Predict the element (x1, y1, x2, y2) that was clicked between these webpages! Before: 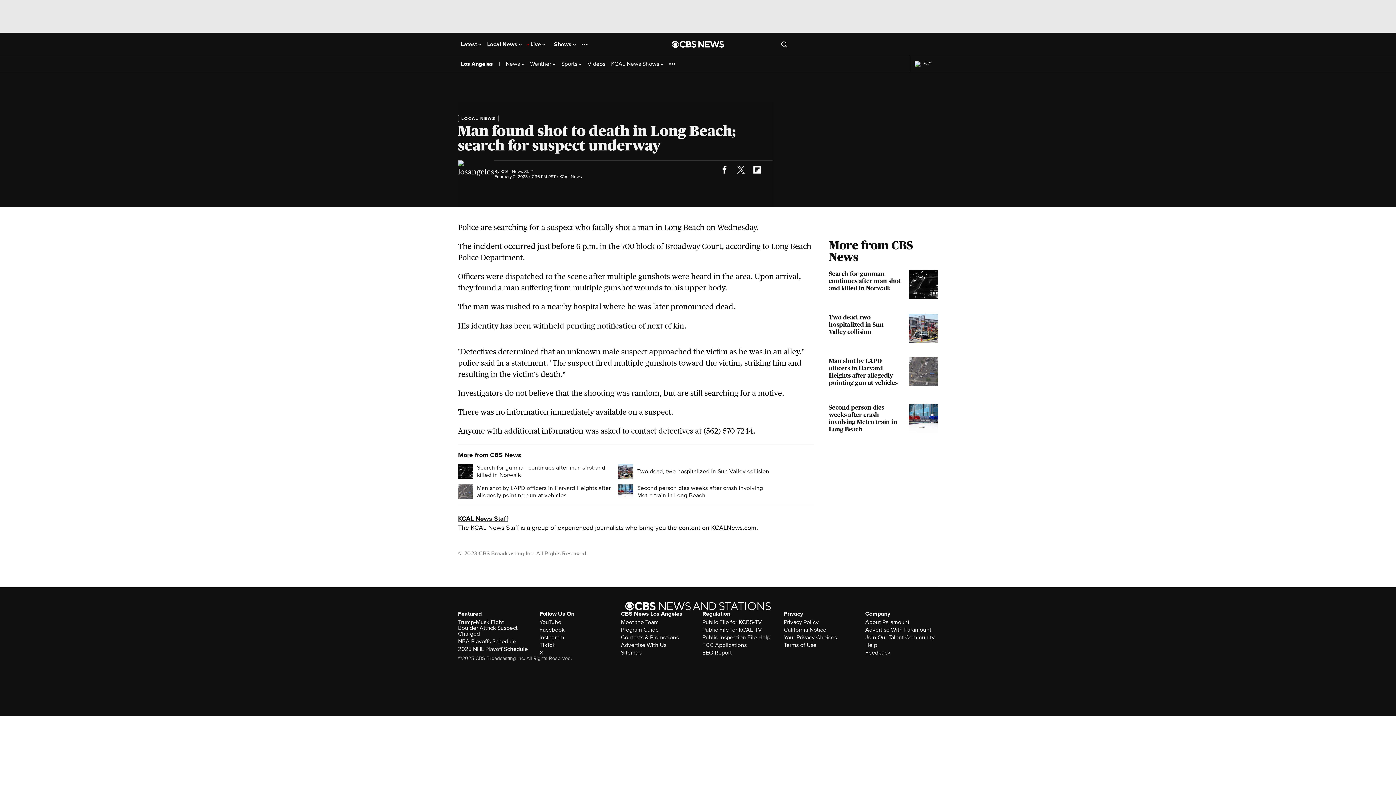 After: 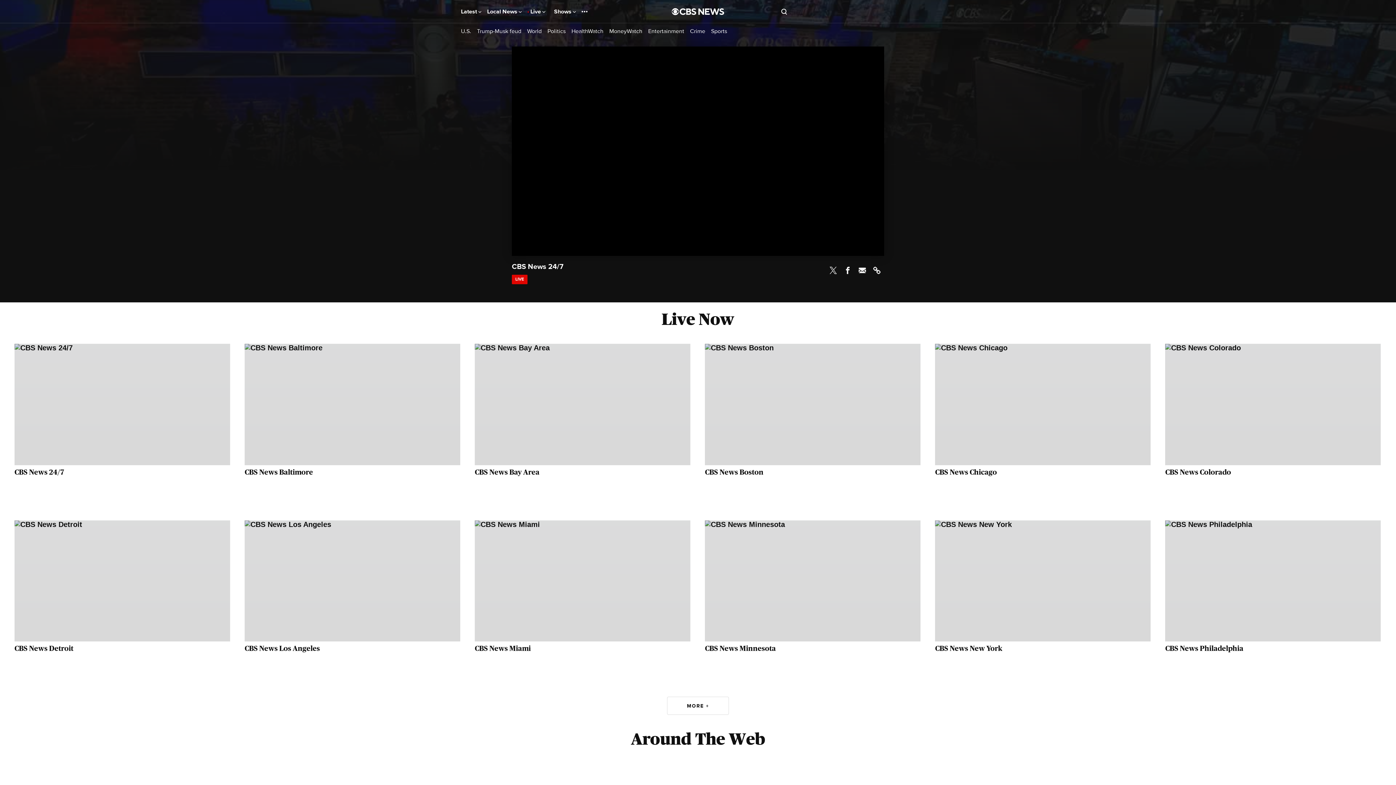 Action: bbox: (527, 38, 548, 50) label: Live 